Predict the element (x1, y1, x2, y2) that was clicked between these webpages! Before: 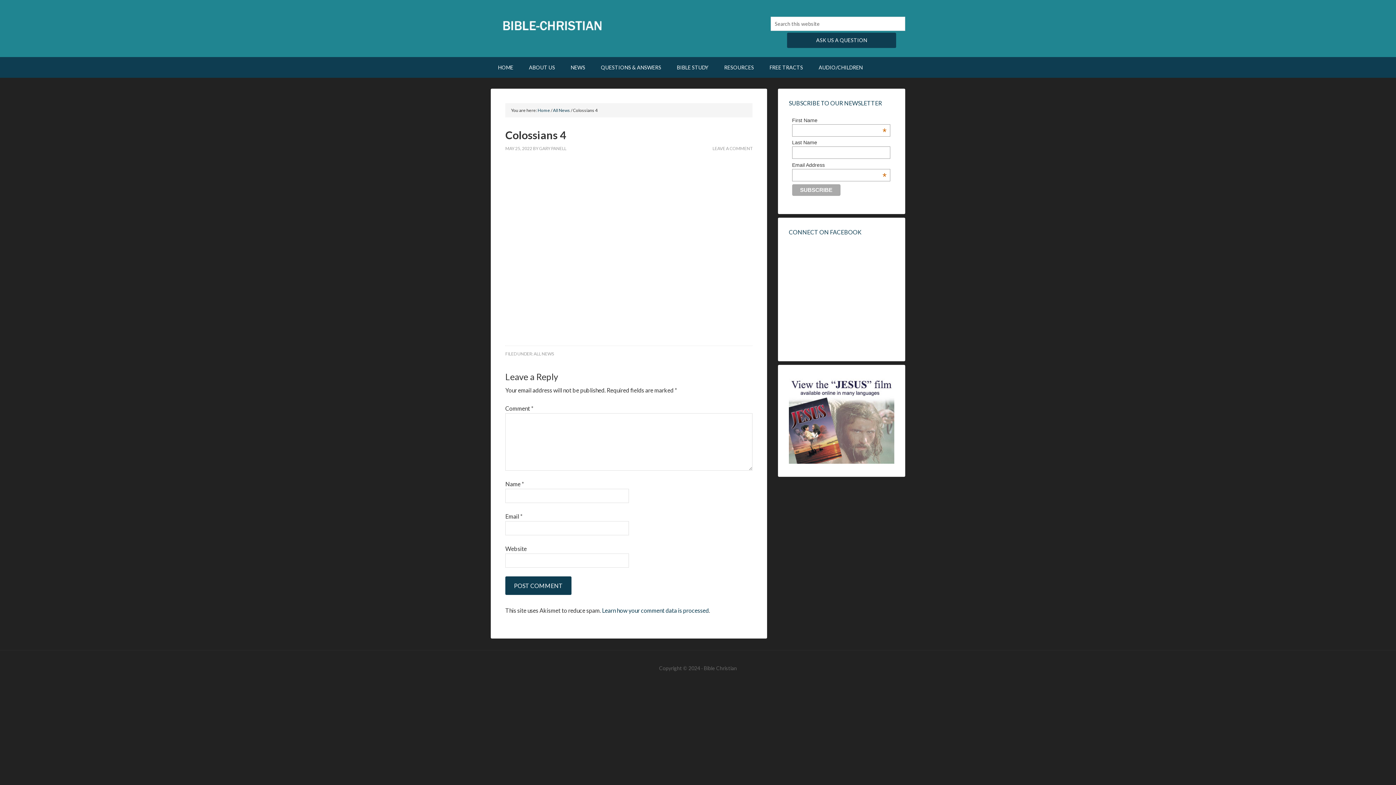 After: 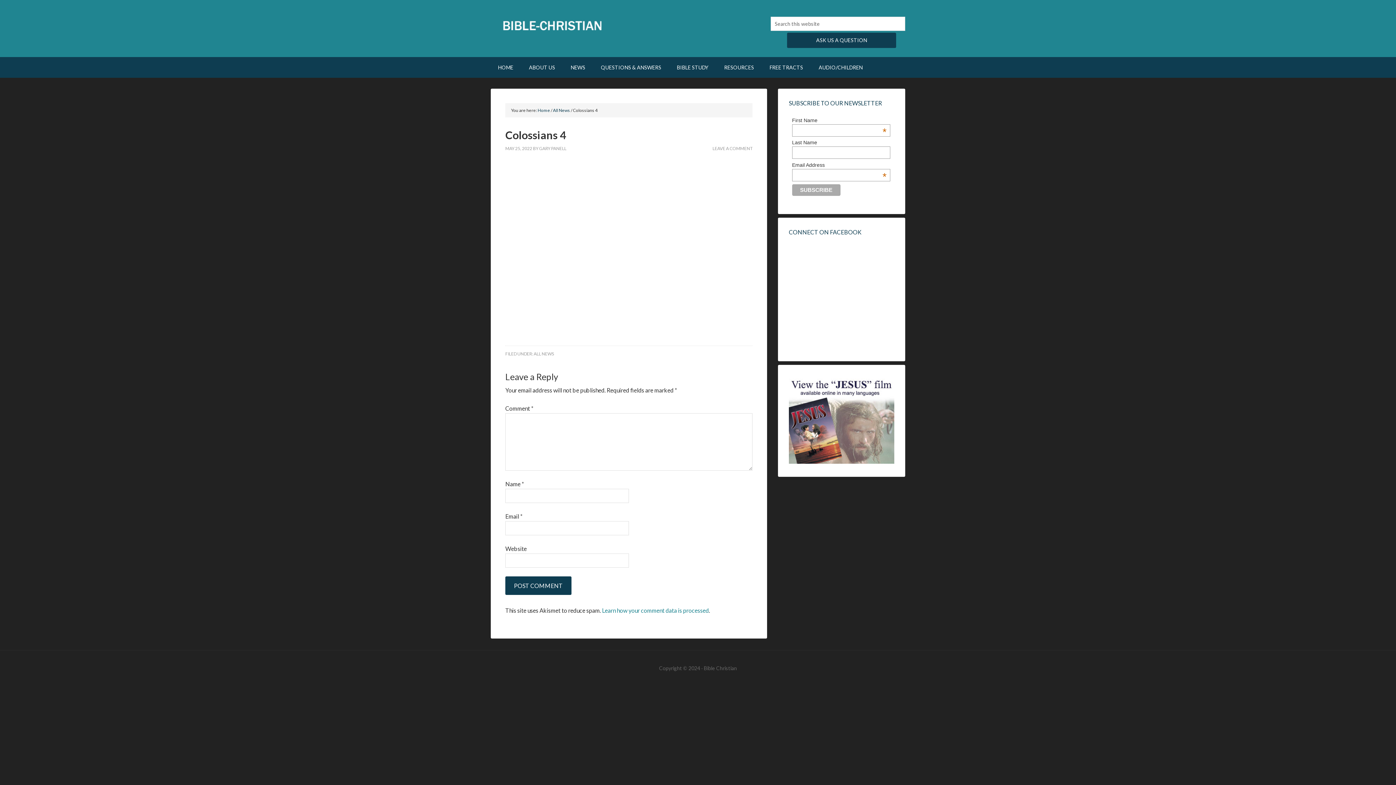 Action: bbox: (602, 607, 709, 614) label: Learn how your comment data is processed